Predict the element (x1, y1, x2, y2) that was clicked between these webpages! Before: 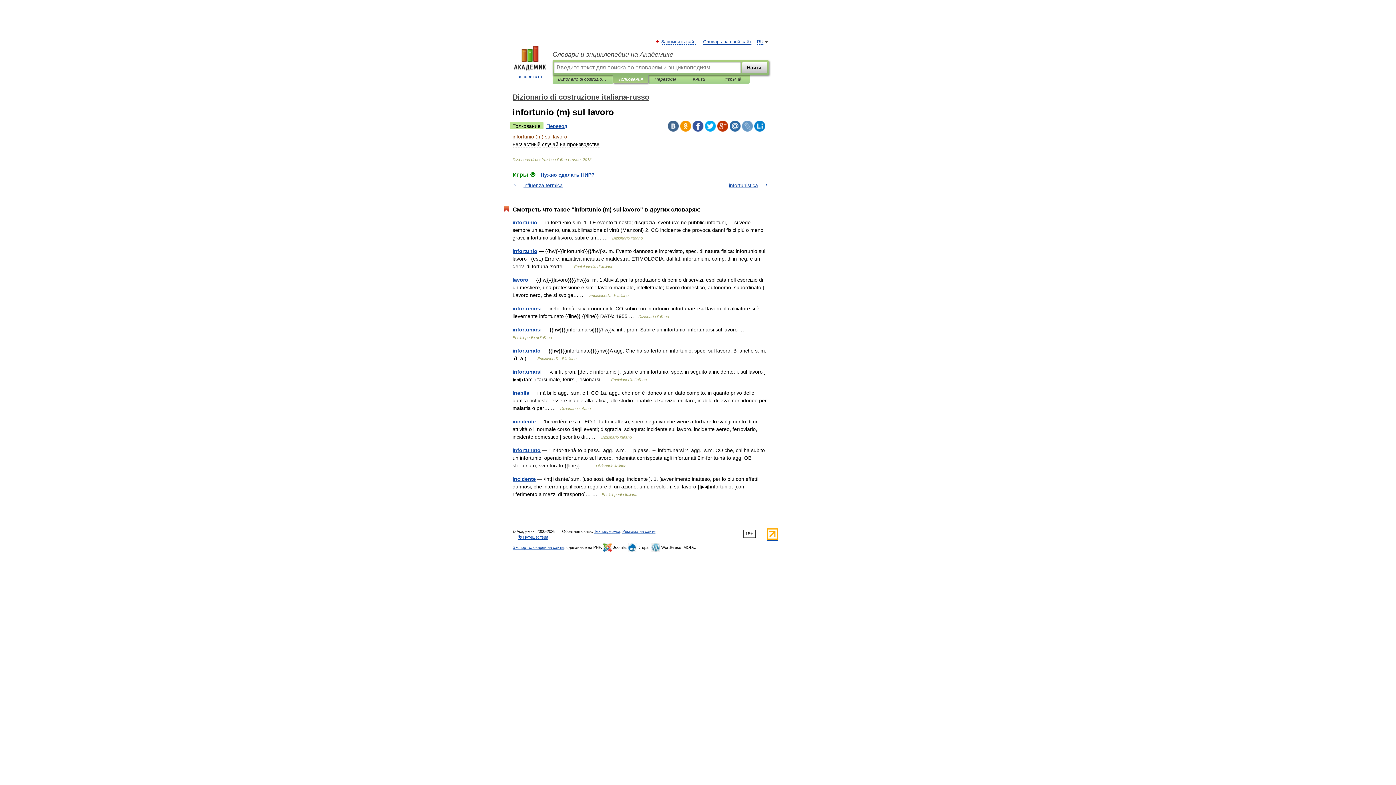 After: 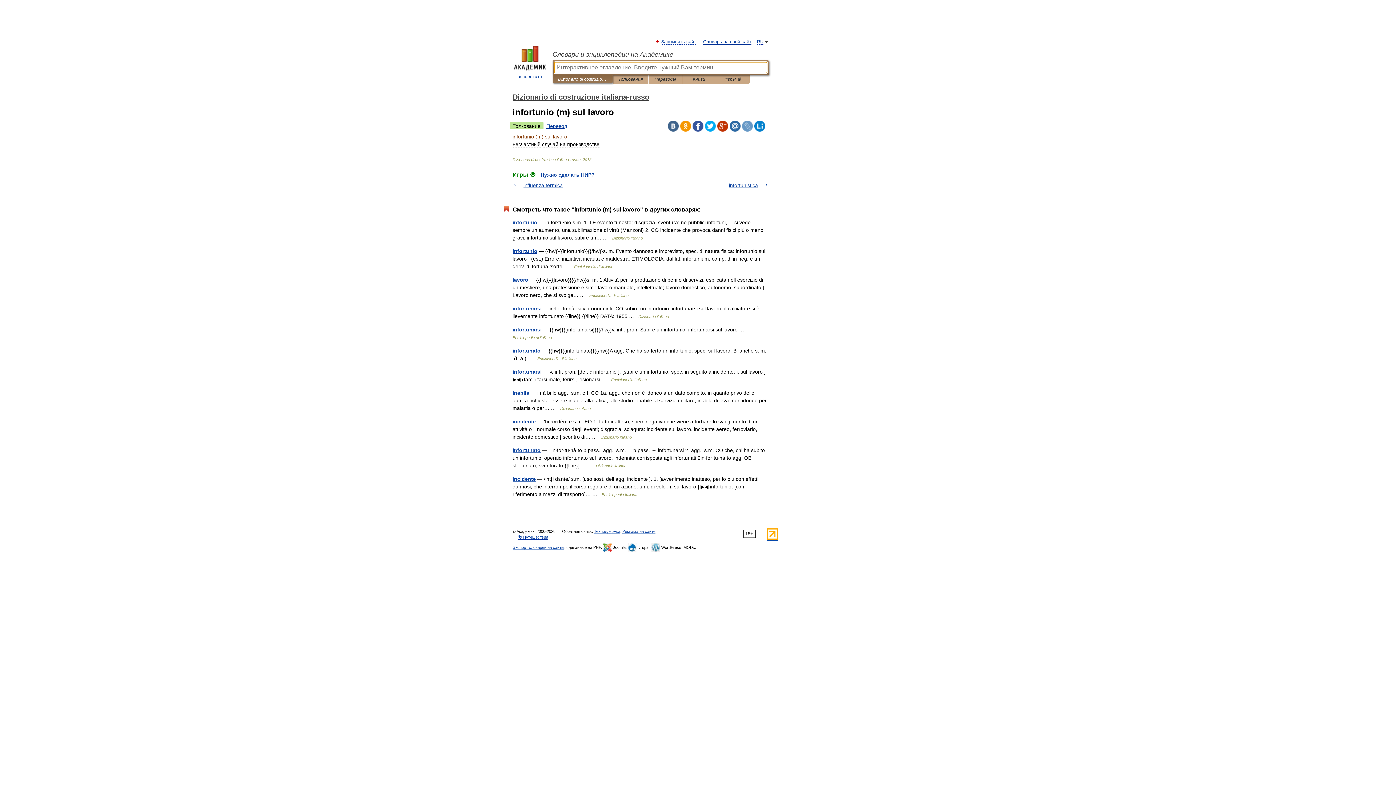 Action: label: Dizionario di costruzione italiana-russo bbox: (558, 75, 607, 83)